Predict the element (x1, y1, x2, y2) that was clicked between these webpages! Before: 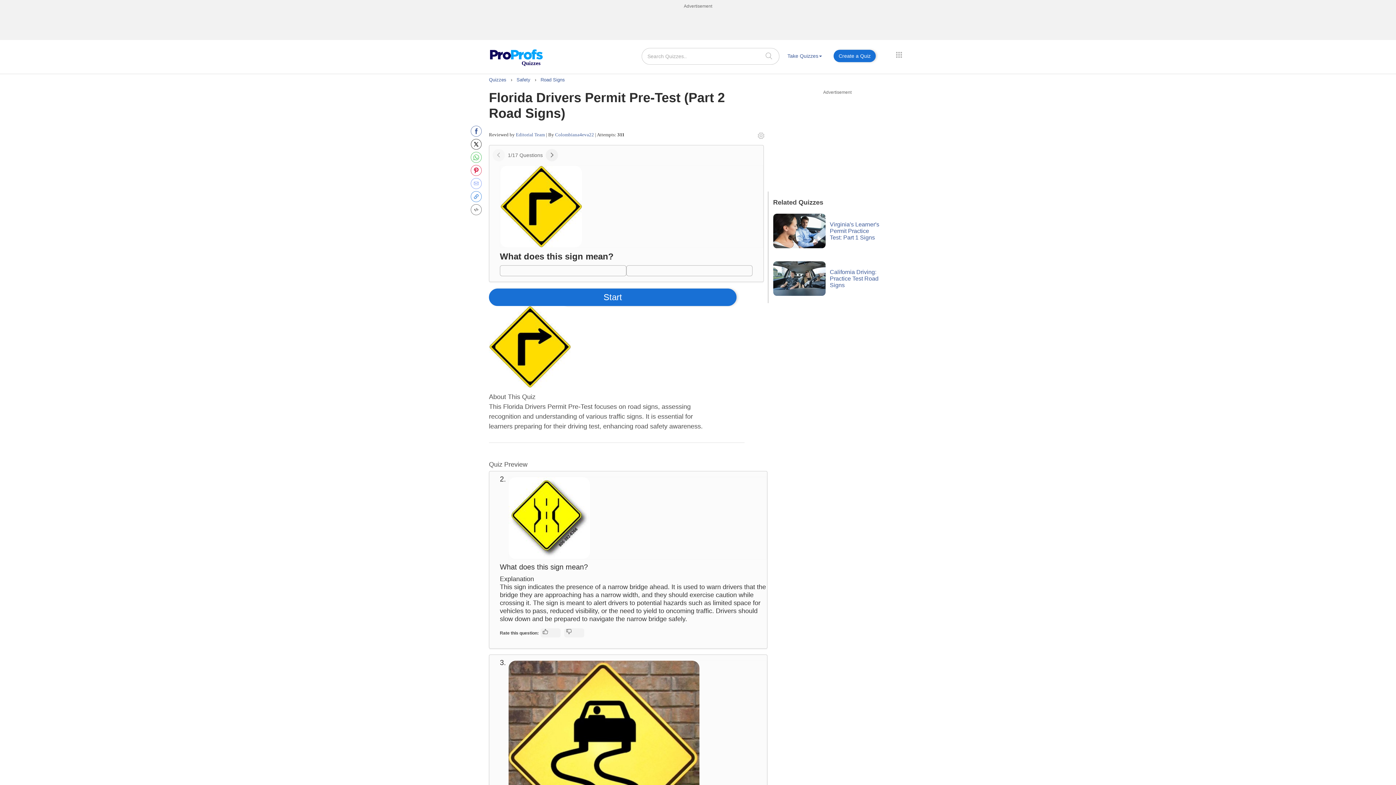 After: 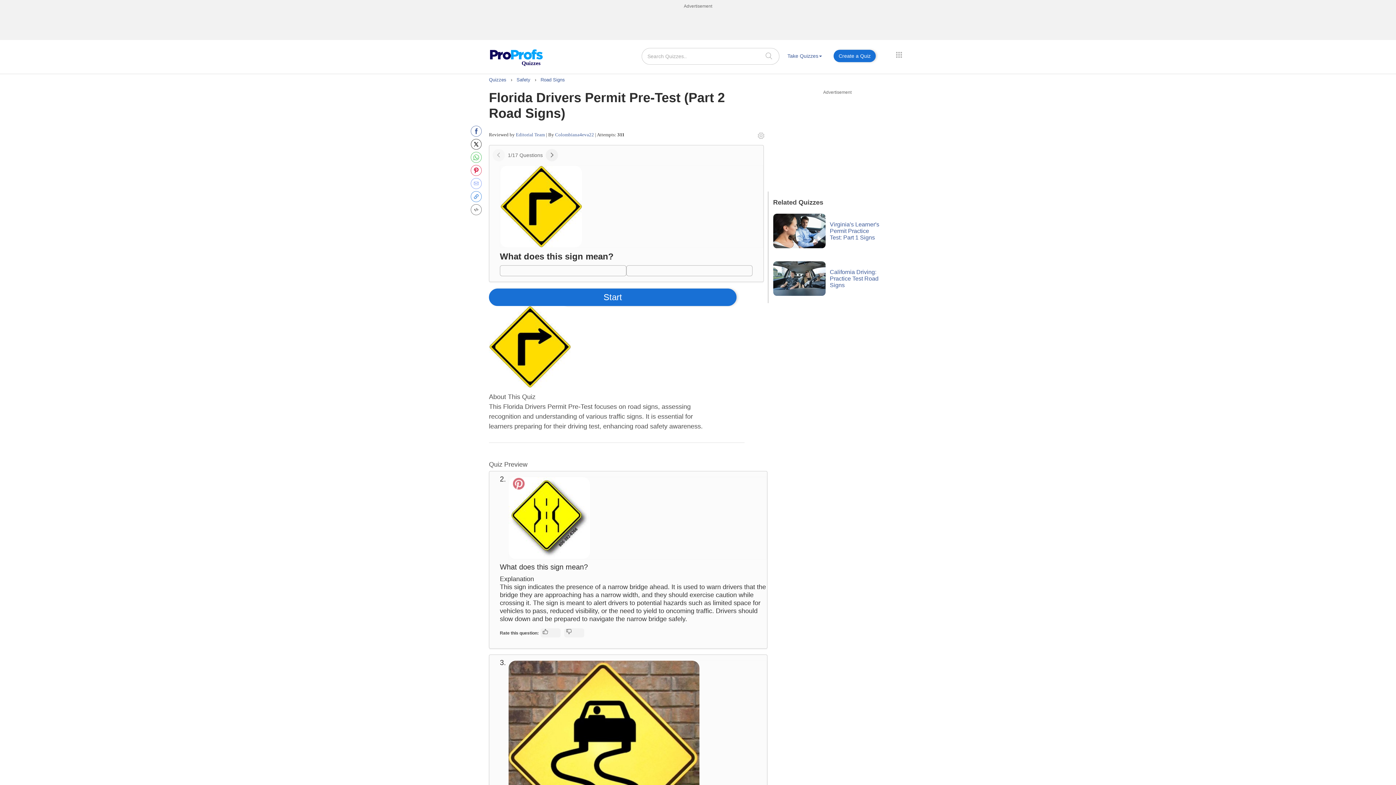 Action: bbox: (508, 477, 766, 559)